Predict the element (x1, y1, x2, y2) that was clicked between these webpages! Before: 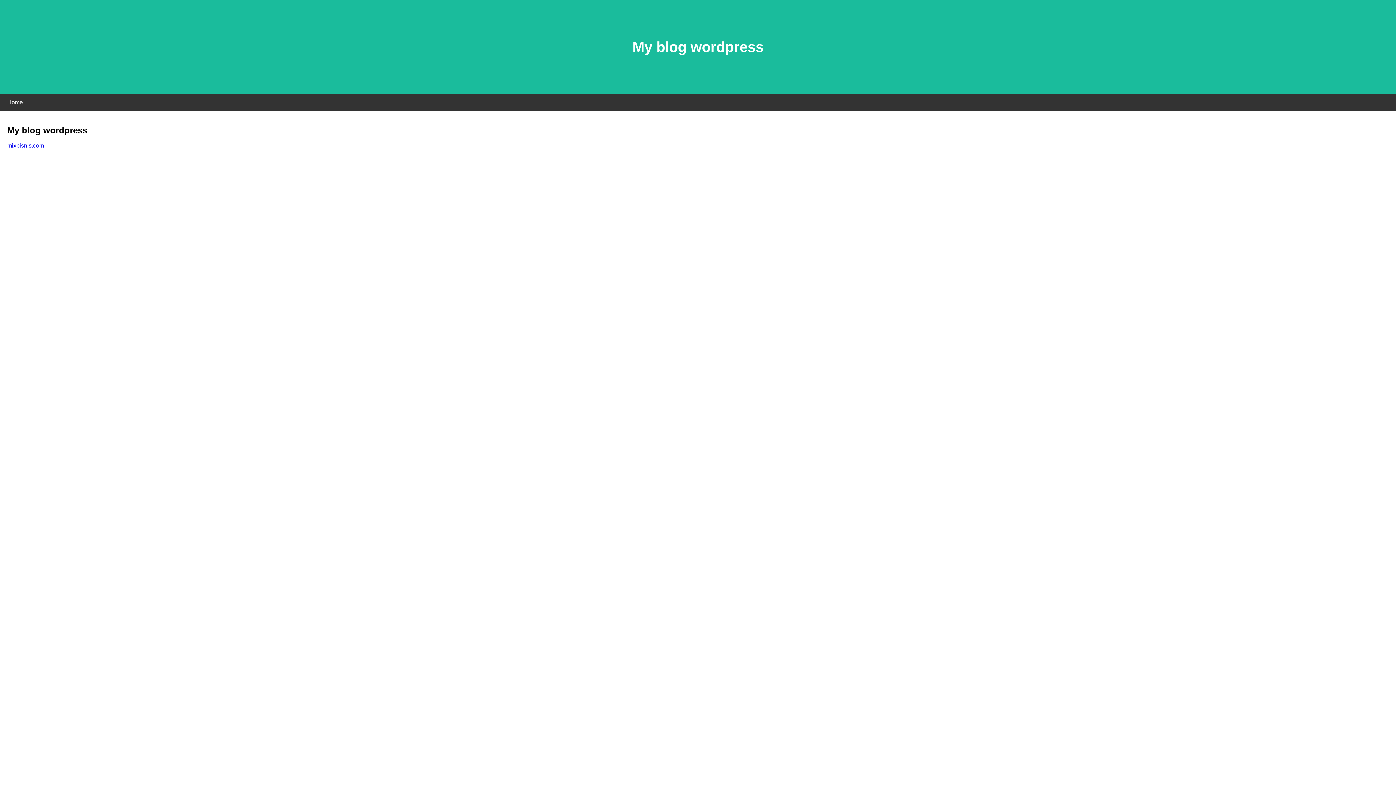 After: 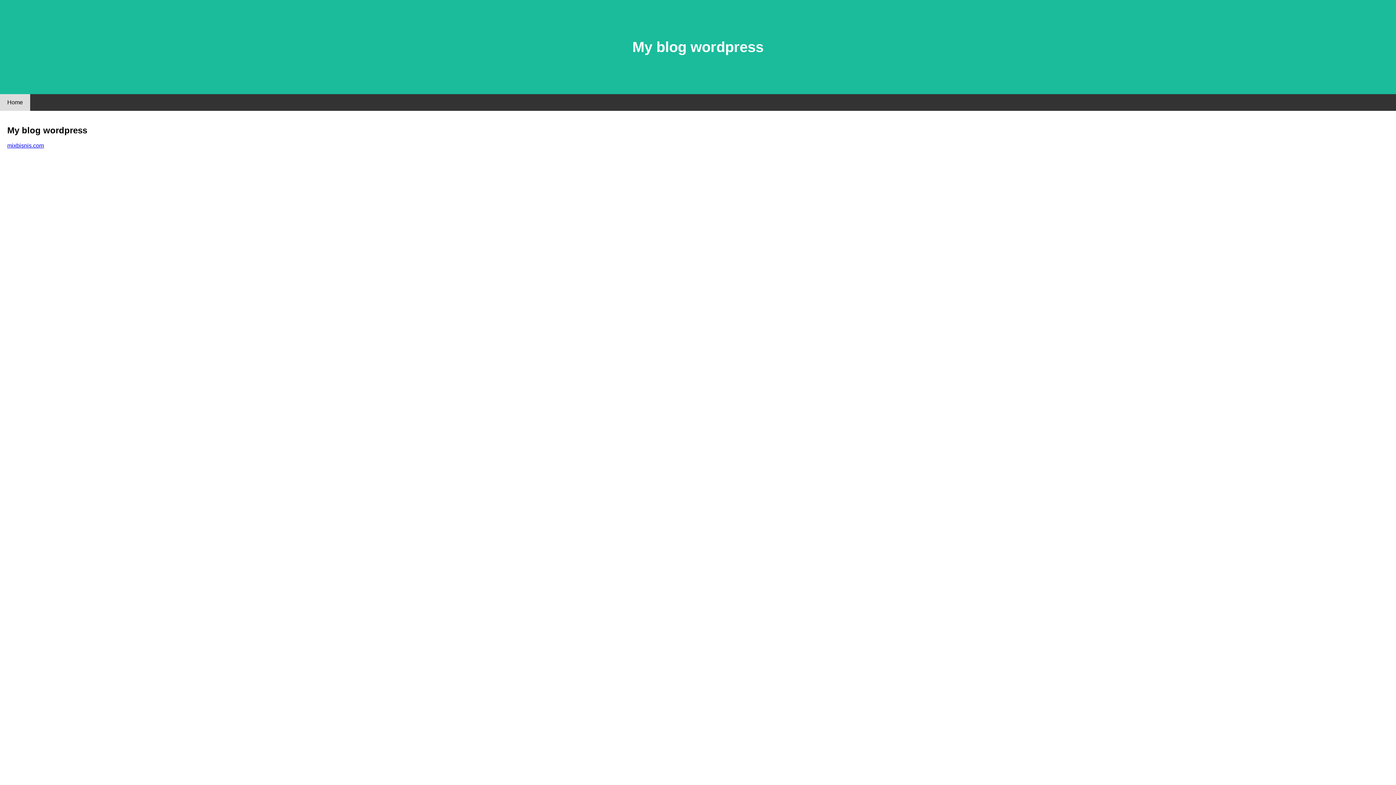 Action: label: Home bbox: (0, 94, 30, 110)